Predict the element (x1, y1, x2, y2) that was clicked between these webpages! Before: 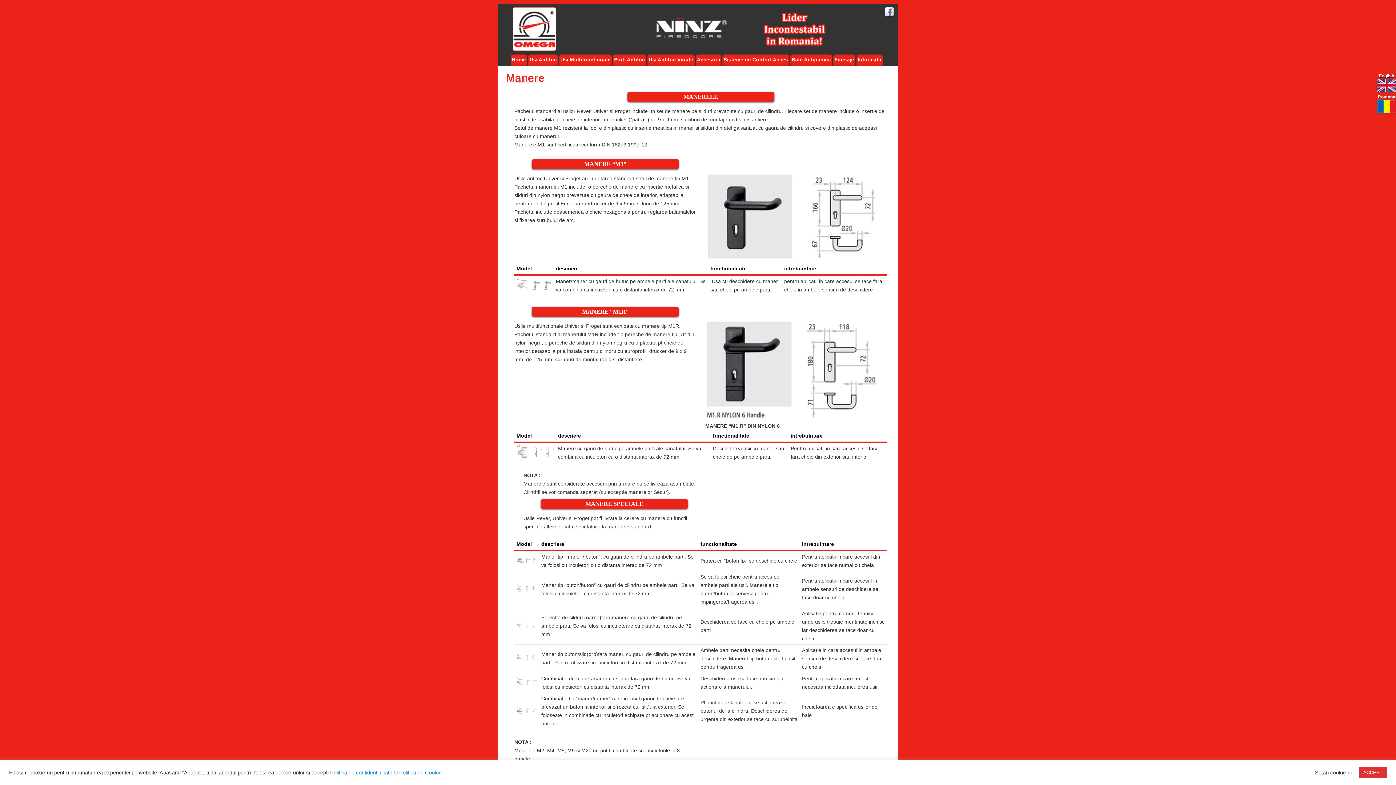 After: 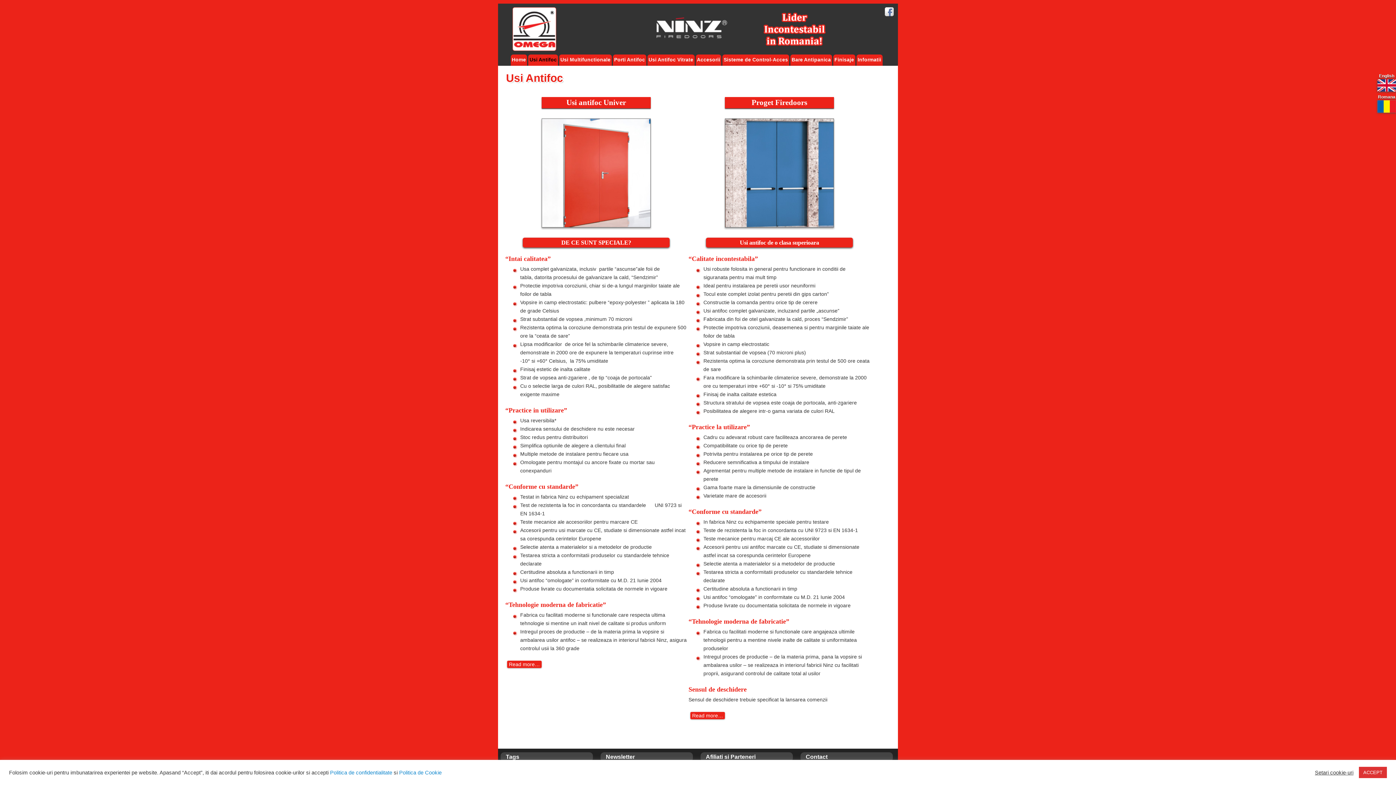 Action: label: Usi Antifoc bbox: (528, 55, 558, 64)